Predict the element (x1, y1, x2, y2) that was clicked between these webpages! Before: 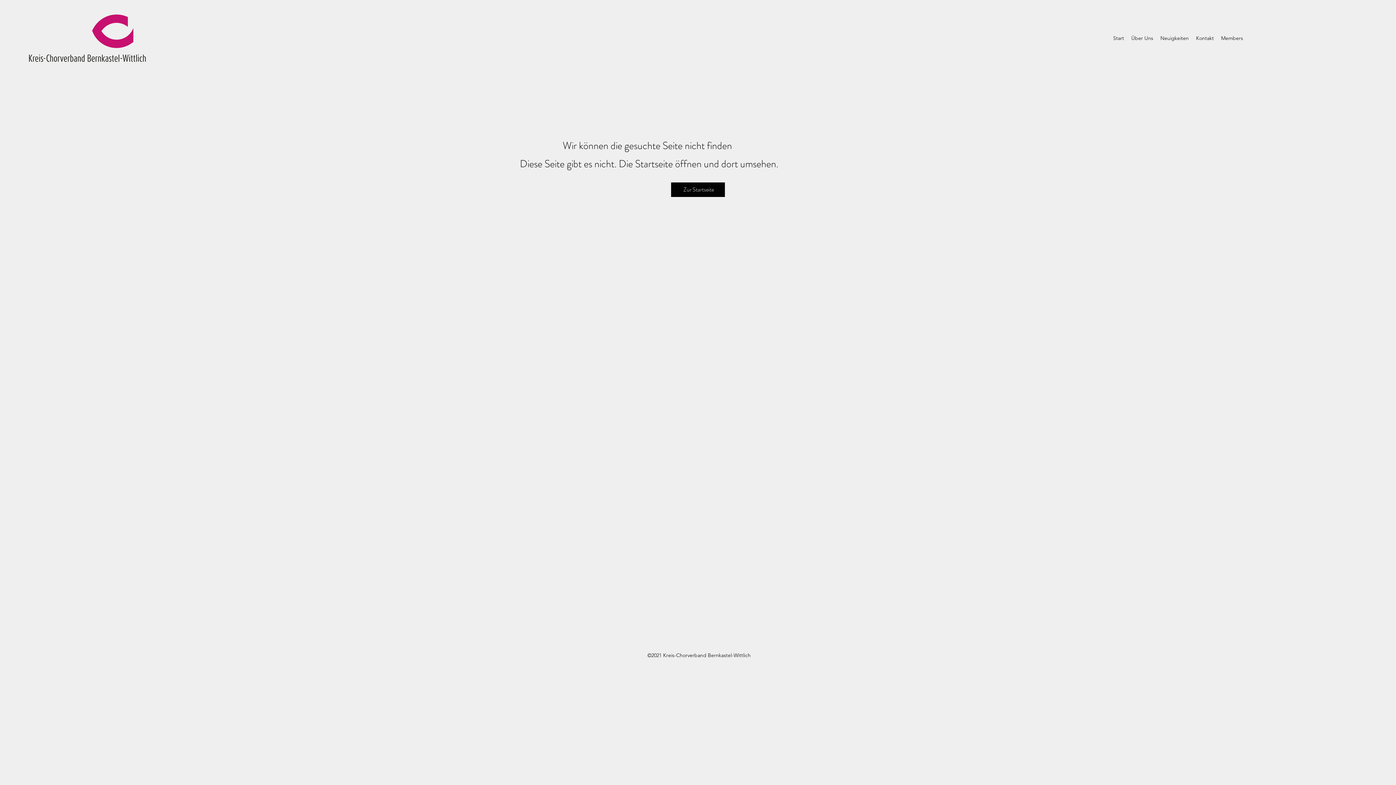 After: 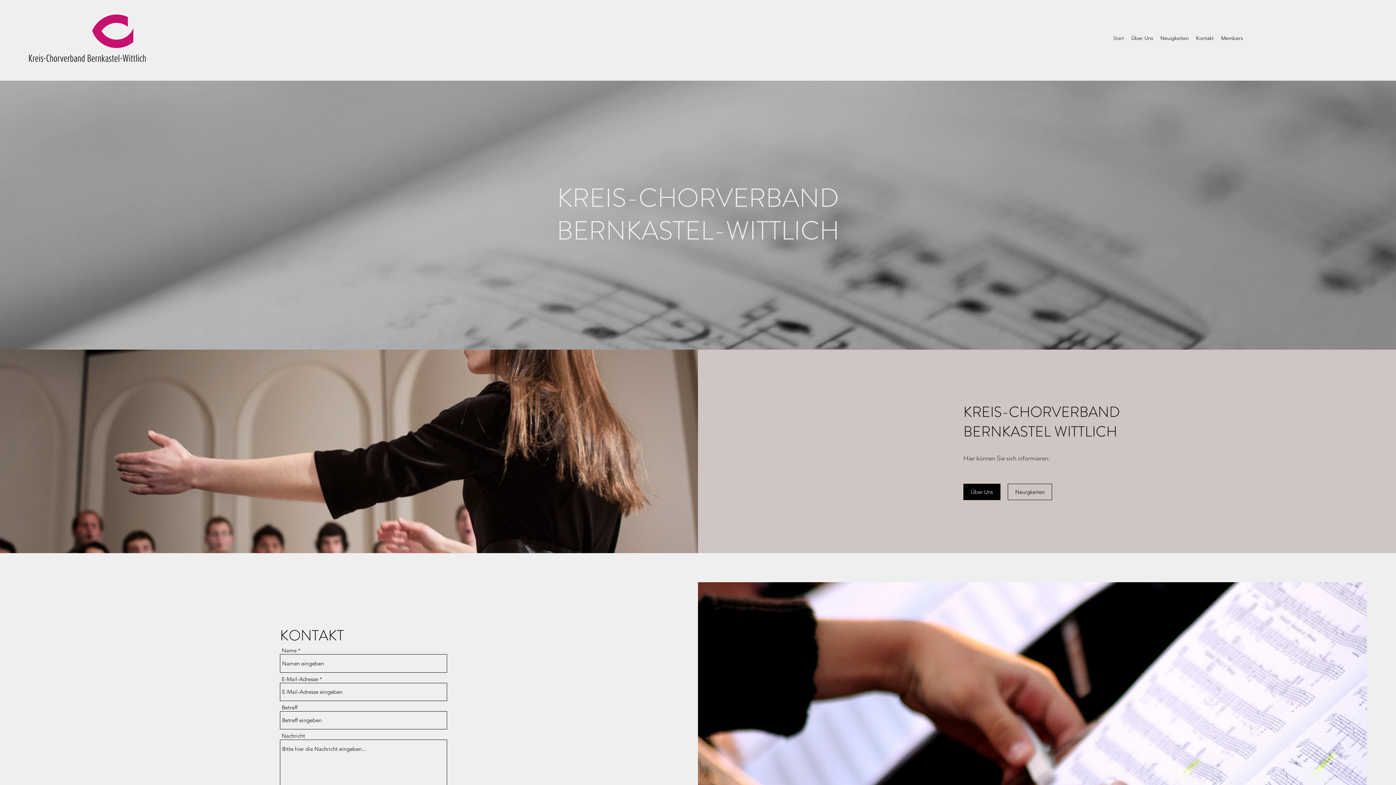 Action: bbox: (29, 14, 145, 61)